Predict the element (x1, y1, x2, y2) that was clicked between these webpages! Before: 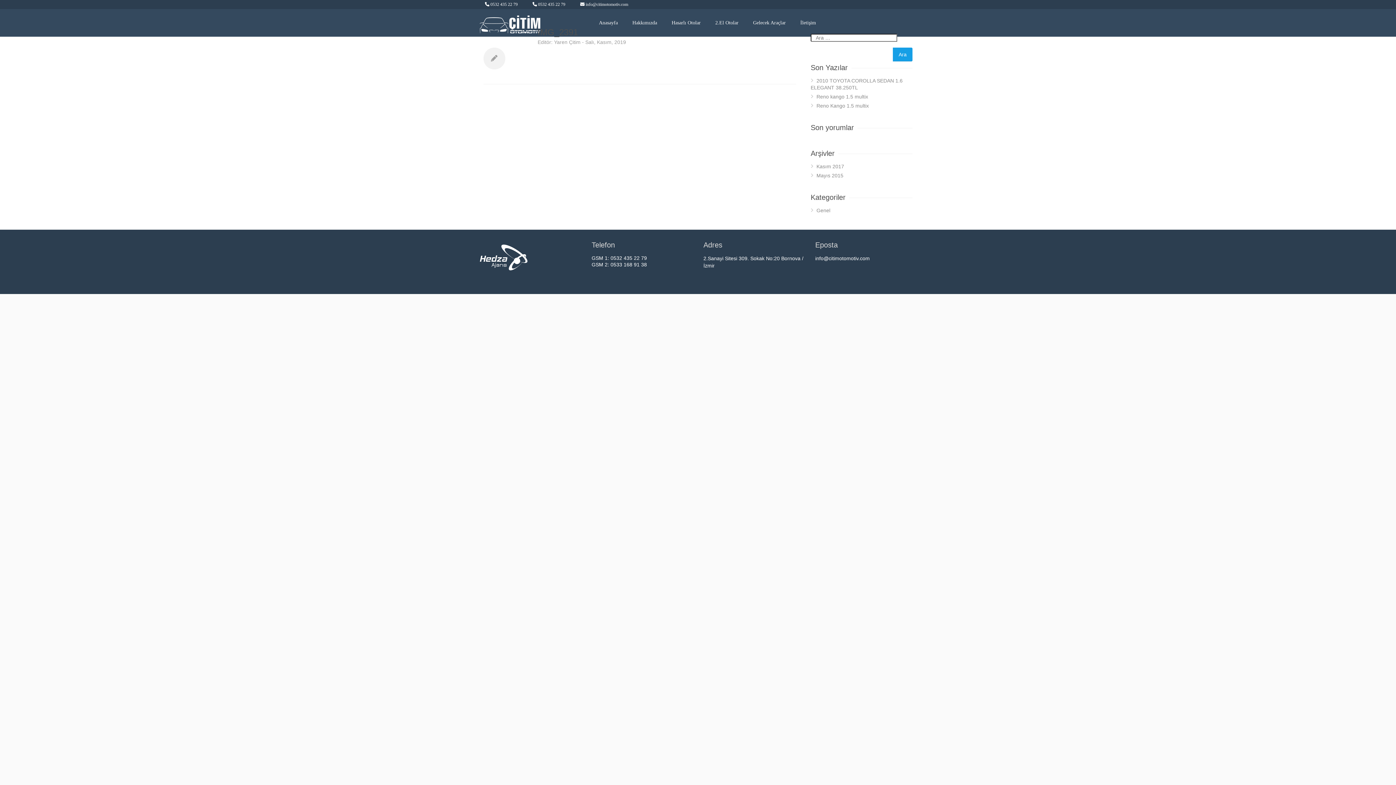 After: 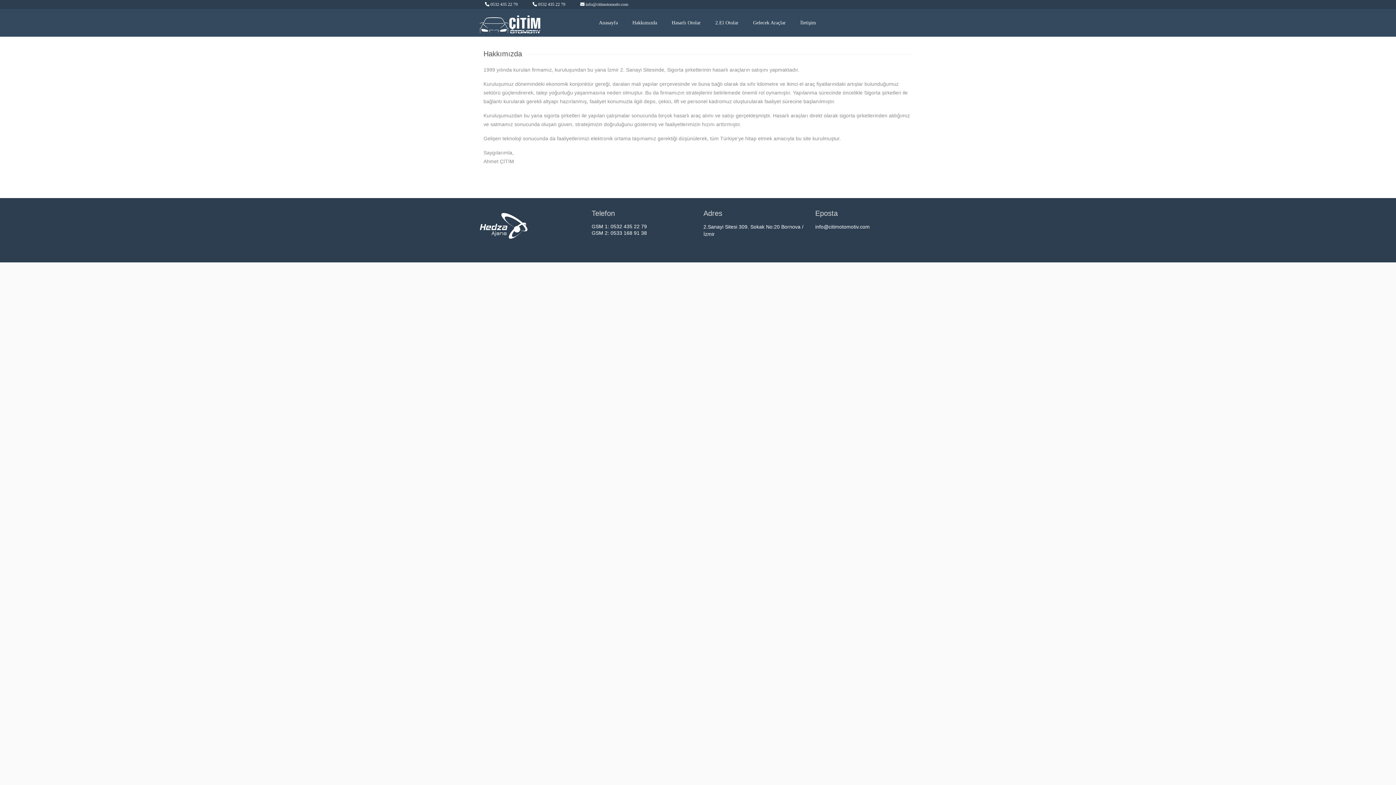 Action: bbox: (625, 9, 664, 36) label: Hakkımızda